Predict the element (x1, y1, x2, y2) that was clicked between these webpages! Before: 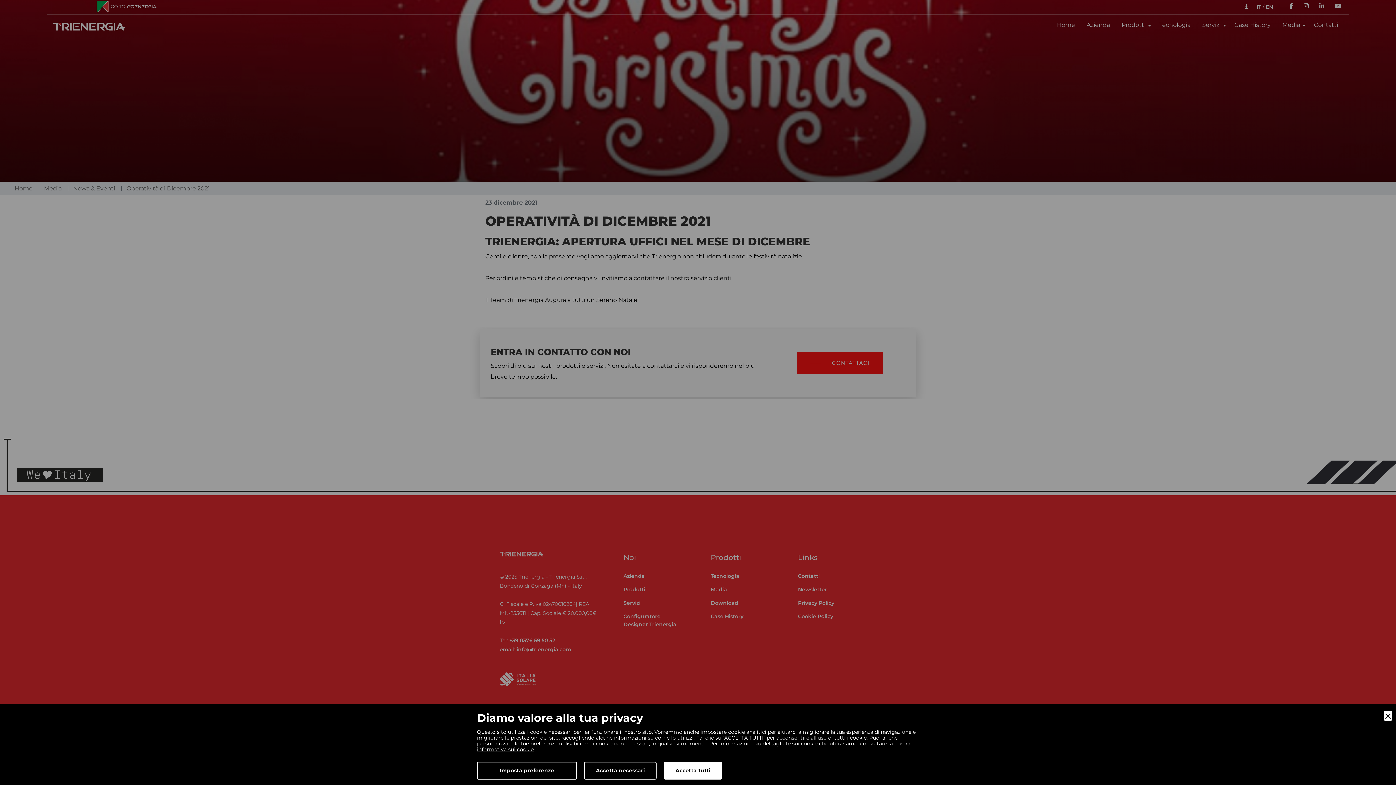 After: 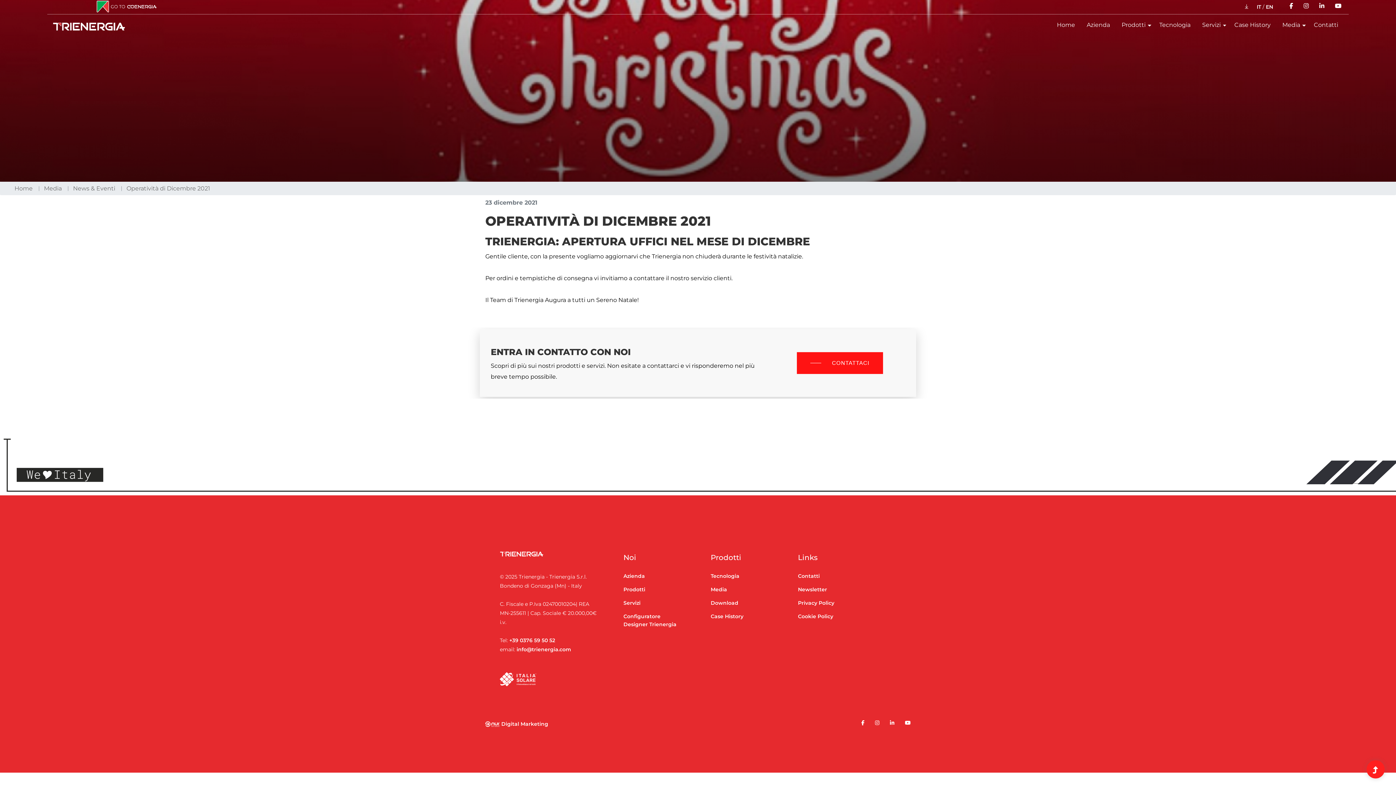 Action: label: Accept Necessary bbox: (584, 762, 656, 780)